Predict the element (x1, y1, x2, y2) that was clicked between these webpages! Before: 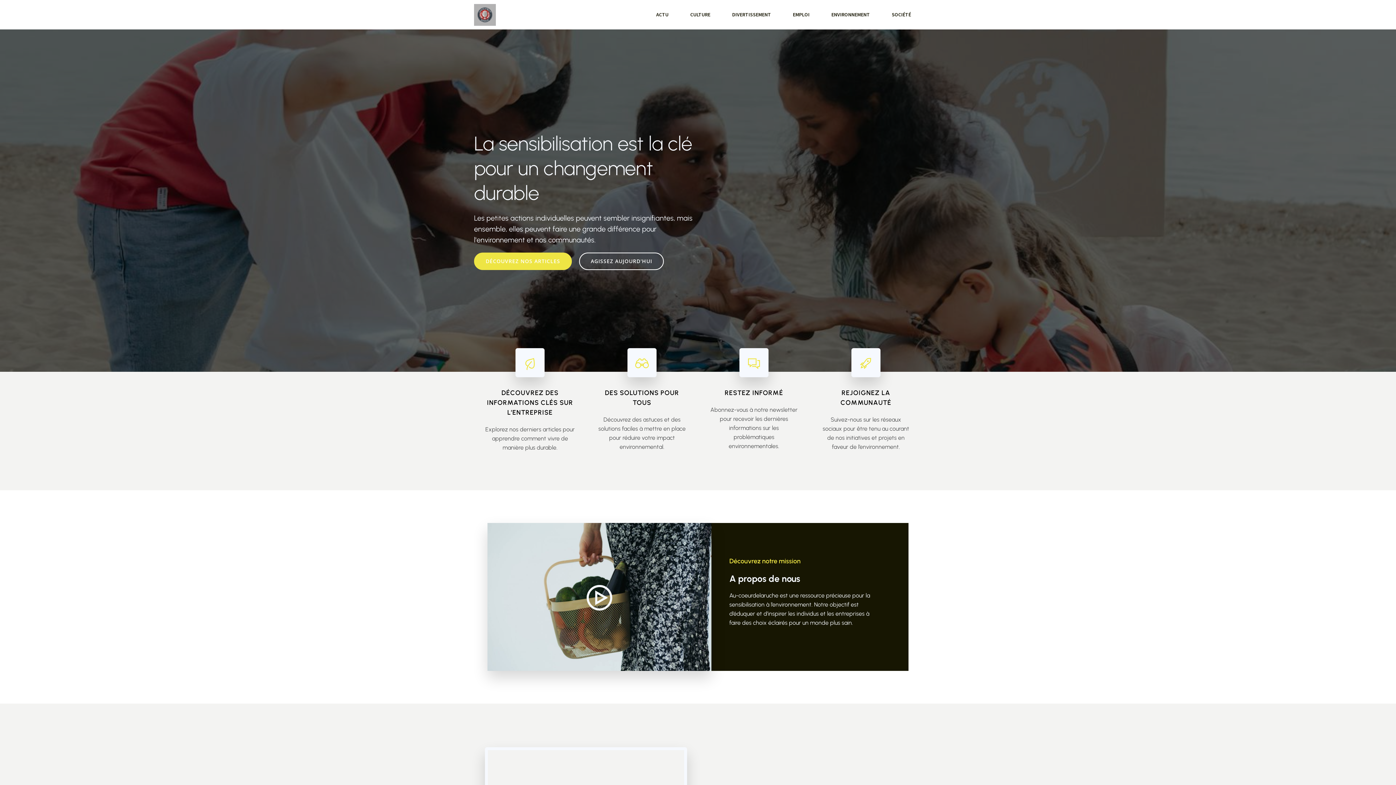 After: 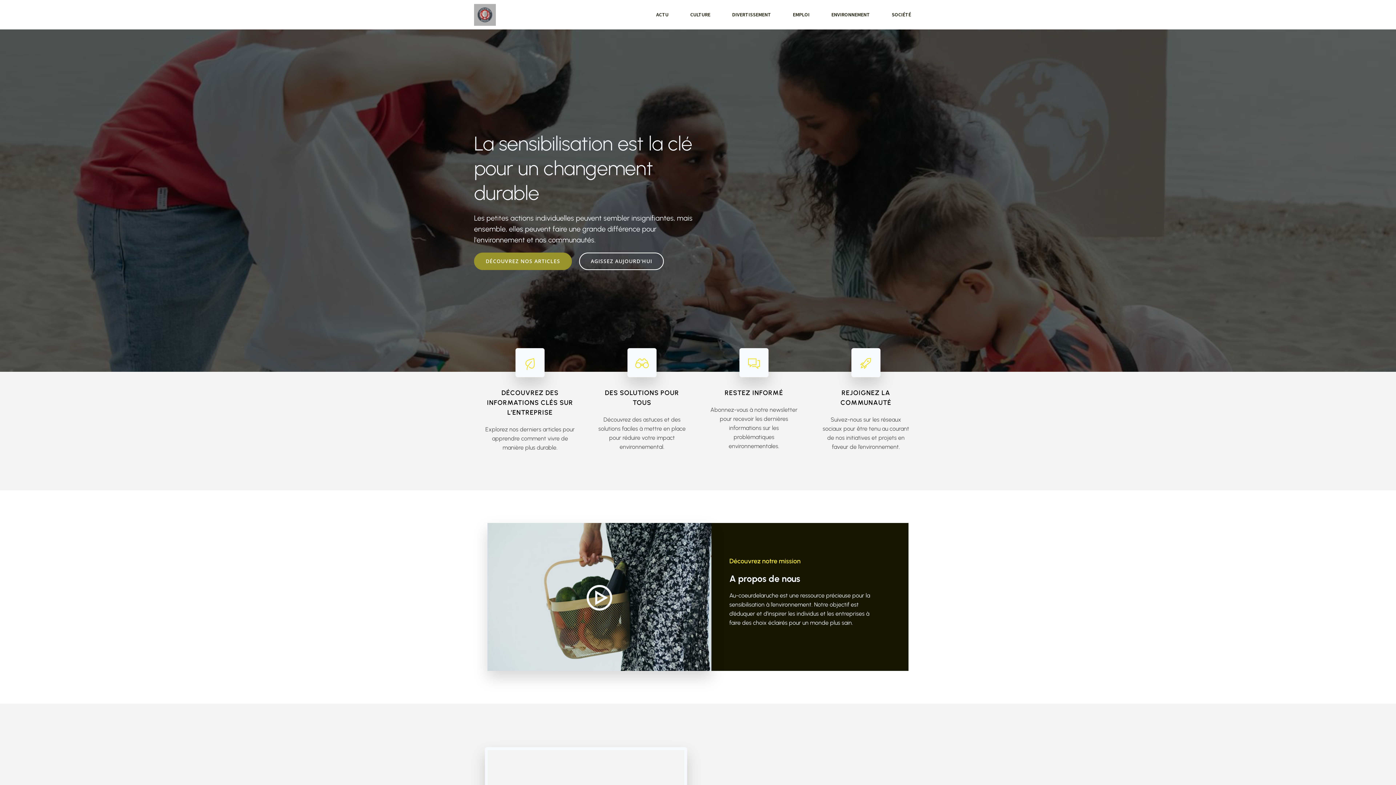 Action: bbox: (474, 252, 572, 270) label: DÉCOUVREZ NOS ARTICLES